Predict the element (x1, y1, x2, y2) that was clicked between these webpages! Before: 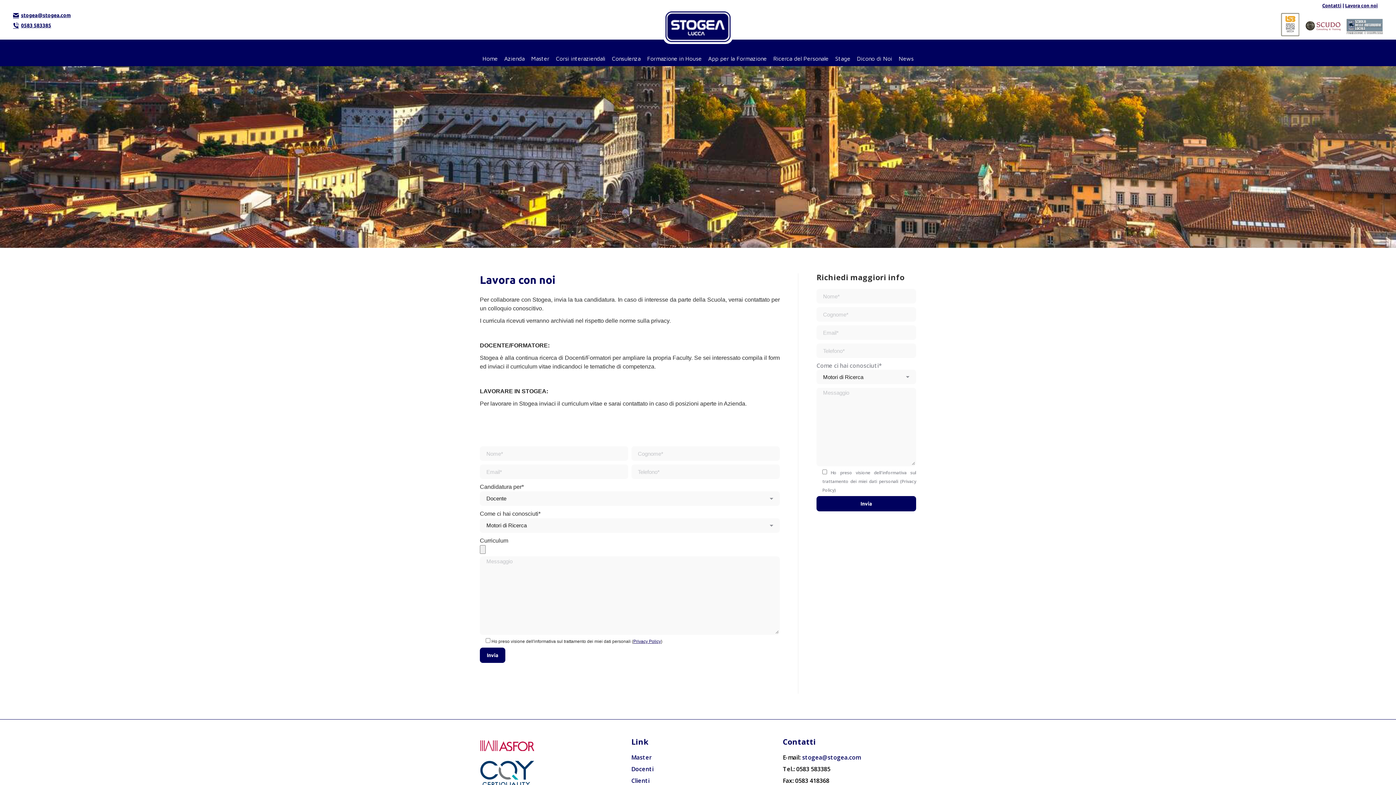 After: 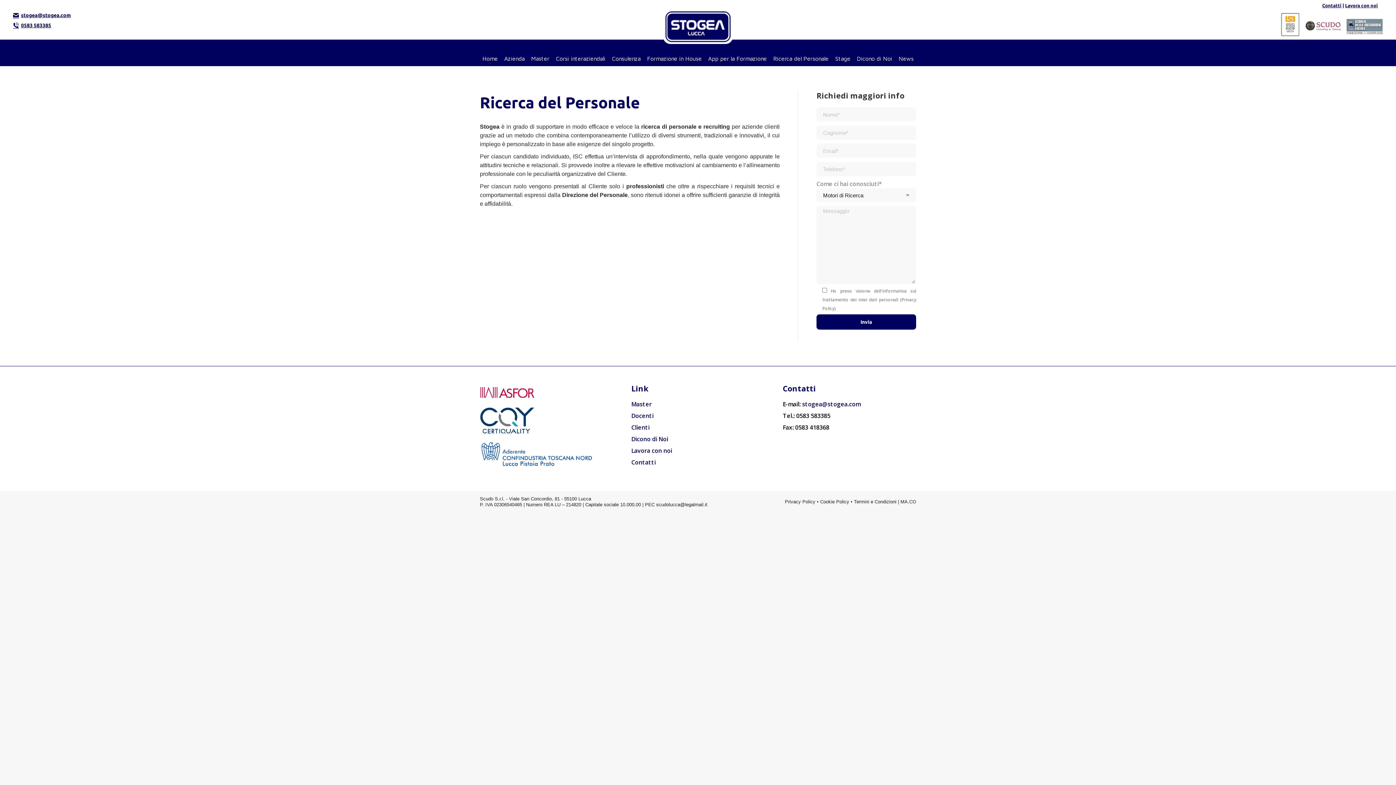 Action: bbox: (772, 53, 830, 65) label: Ricerca del Personale